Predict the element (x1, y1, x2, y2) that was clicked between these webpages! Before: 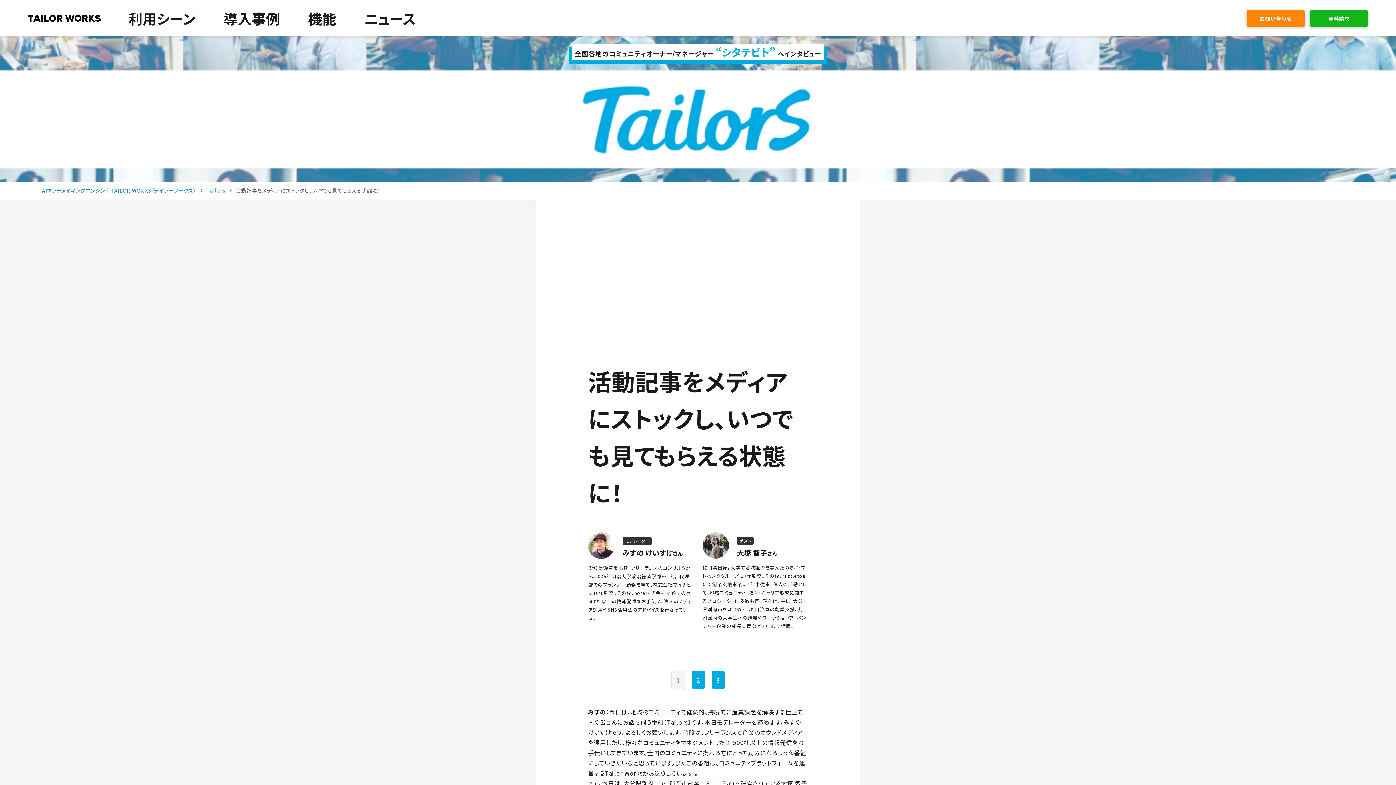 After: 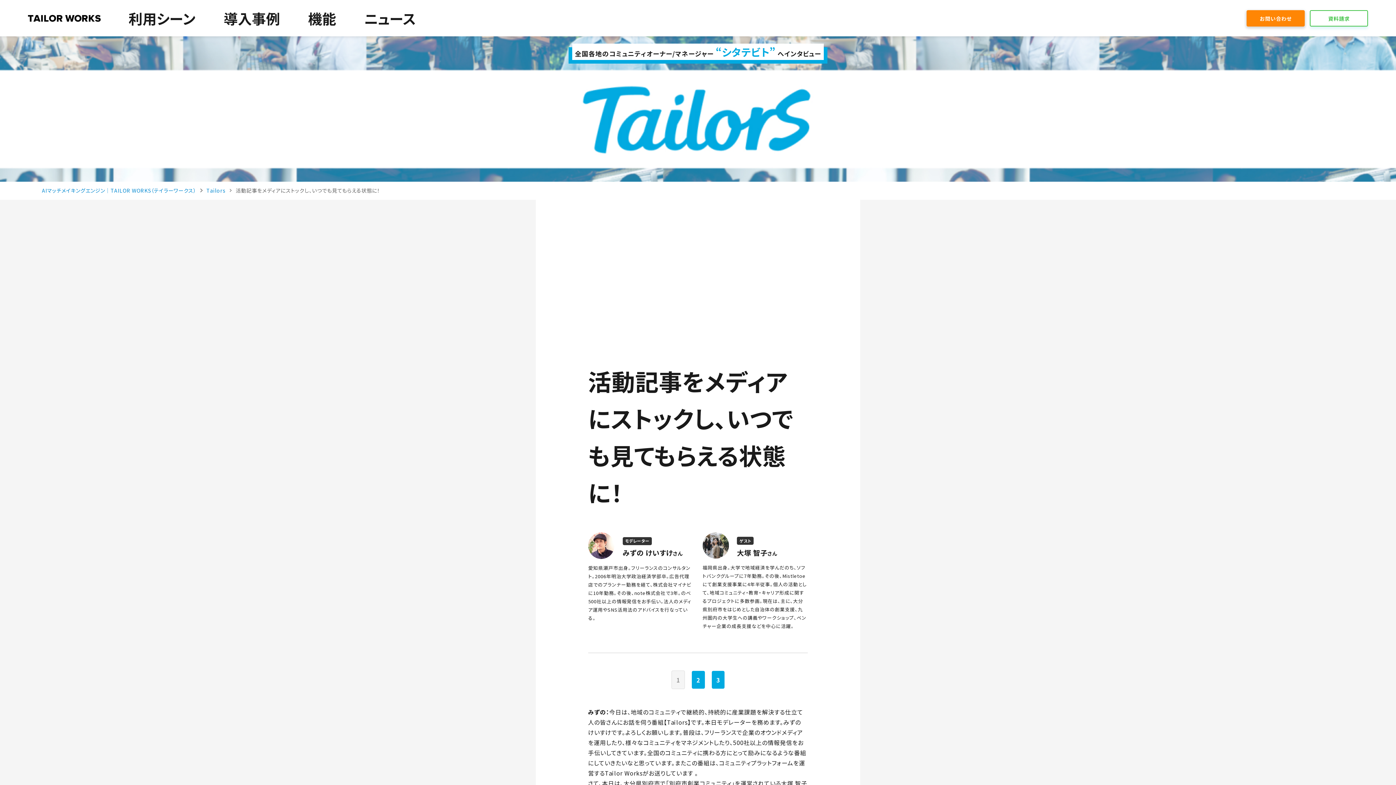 Action: bbox: (1310, 10, 1368, 26) label: 資料請求